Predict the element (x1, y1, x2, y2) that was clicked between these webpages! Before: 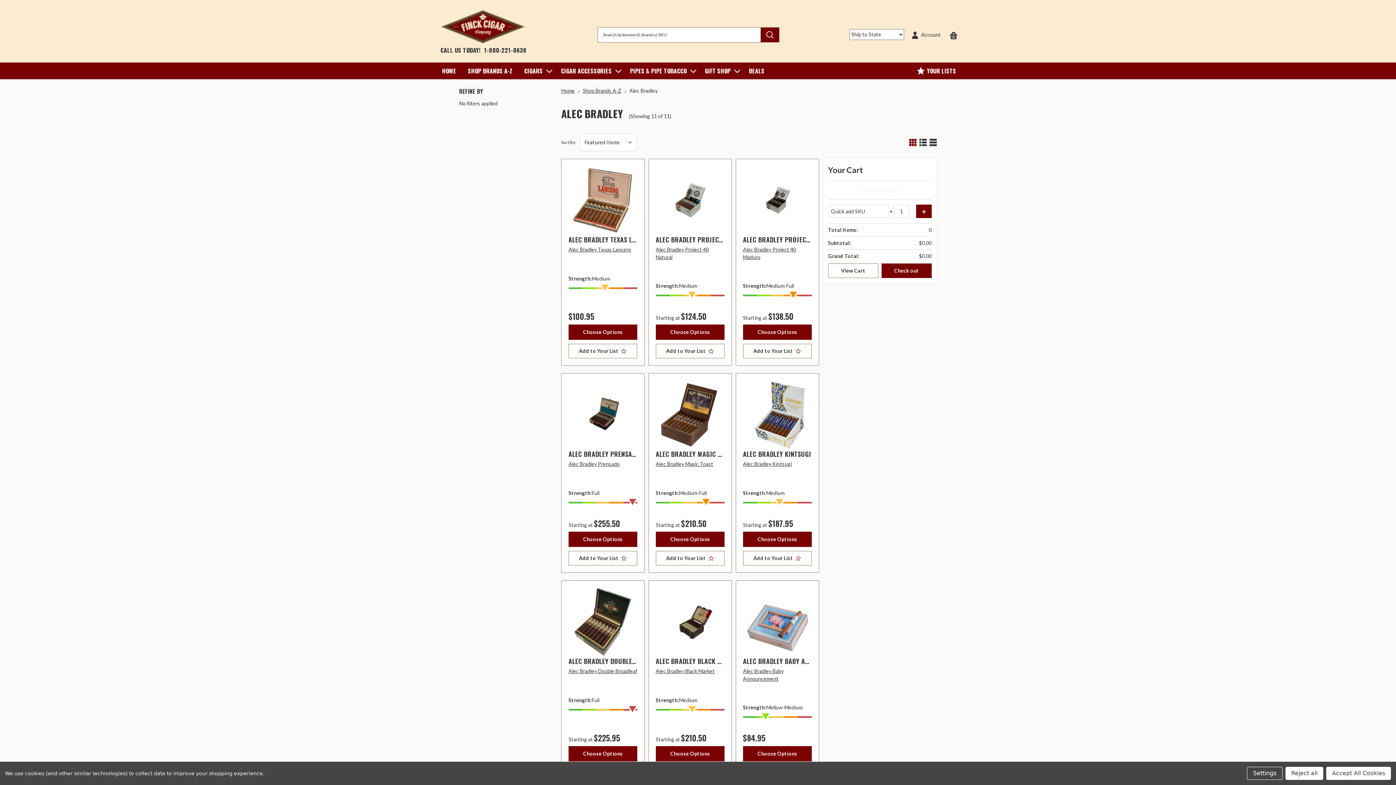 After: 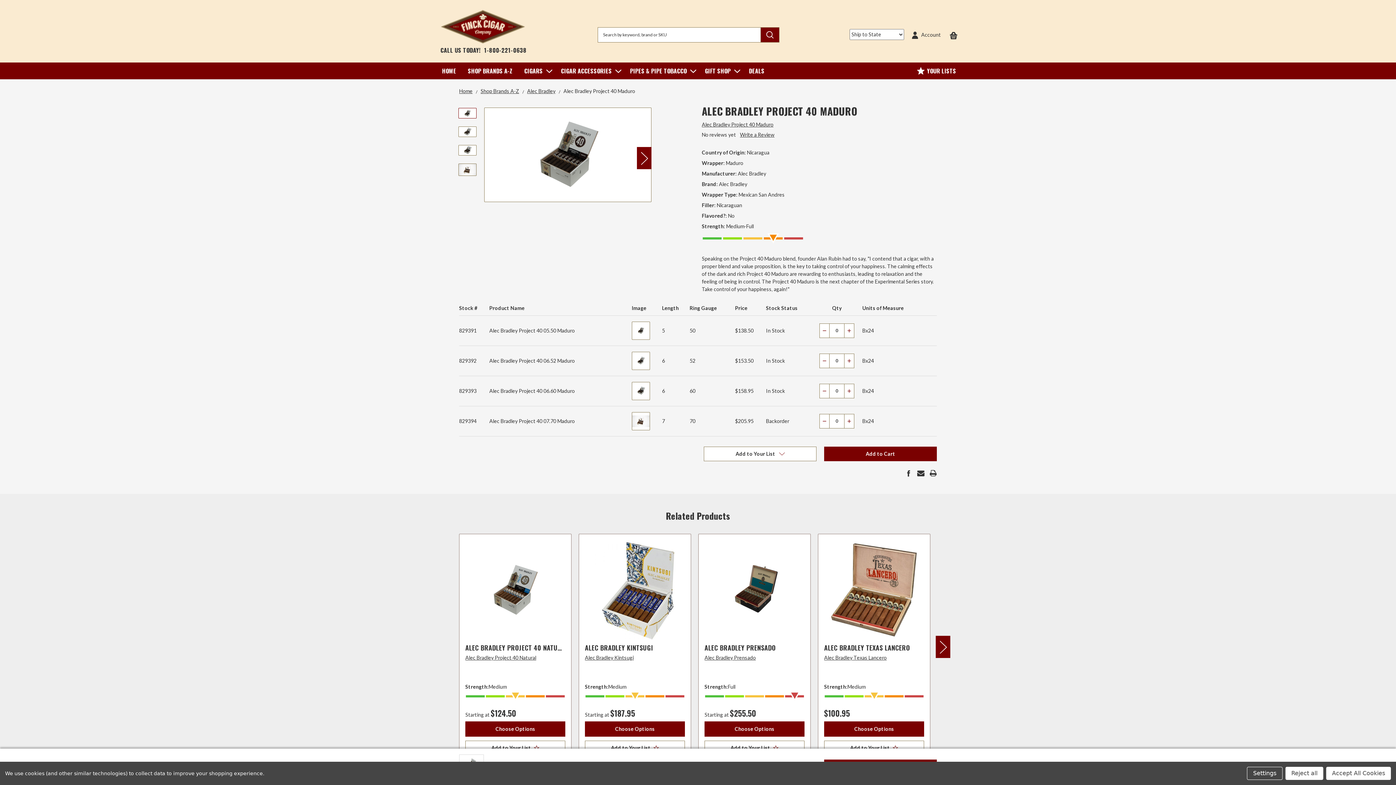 Action: bbox: (743, 245, 811, 261) label: Alec Bradley Project 40 Maduro